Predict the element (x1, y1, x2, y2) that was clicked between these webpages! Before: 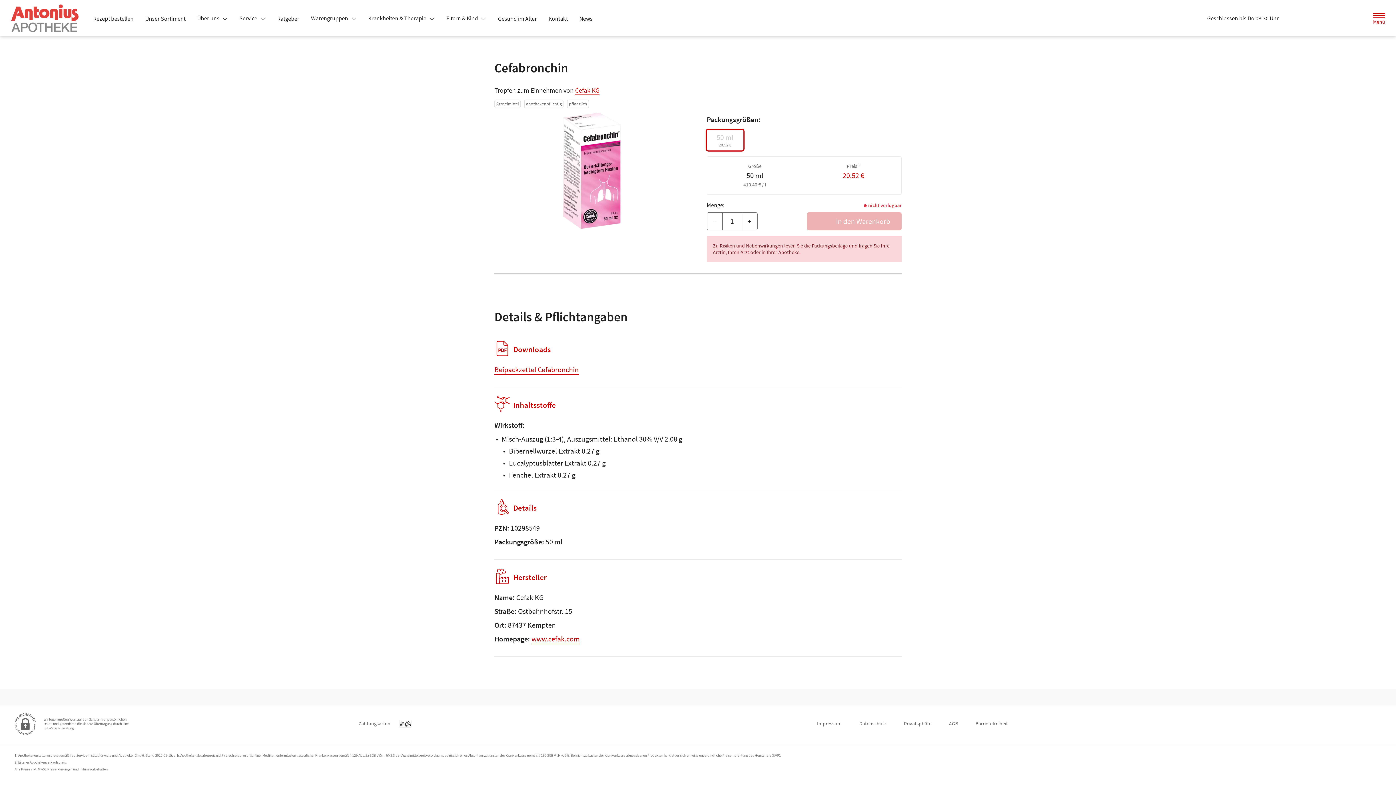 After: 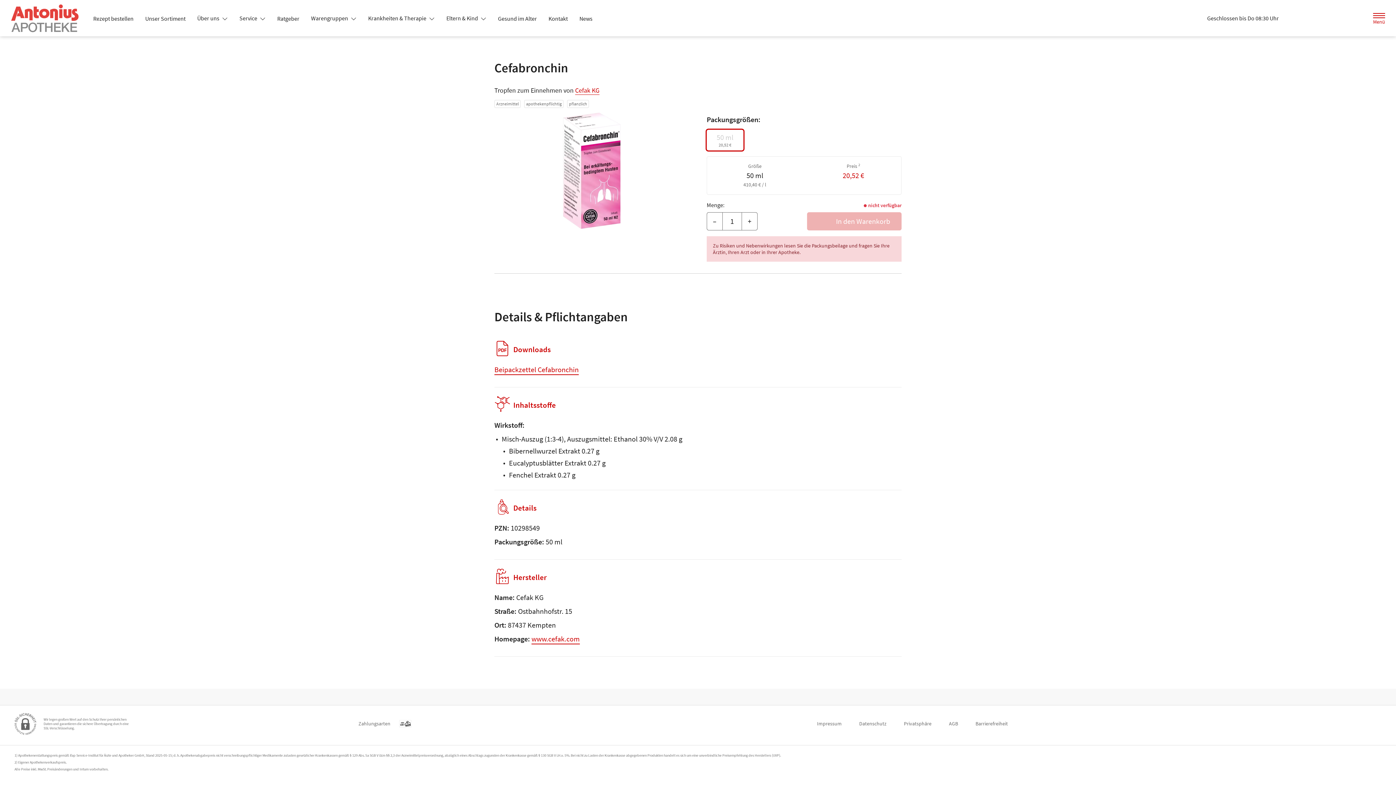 Action: label: Jetzt Apotheke anrufen bbox: (1307, 10, 1324, 26)